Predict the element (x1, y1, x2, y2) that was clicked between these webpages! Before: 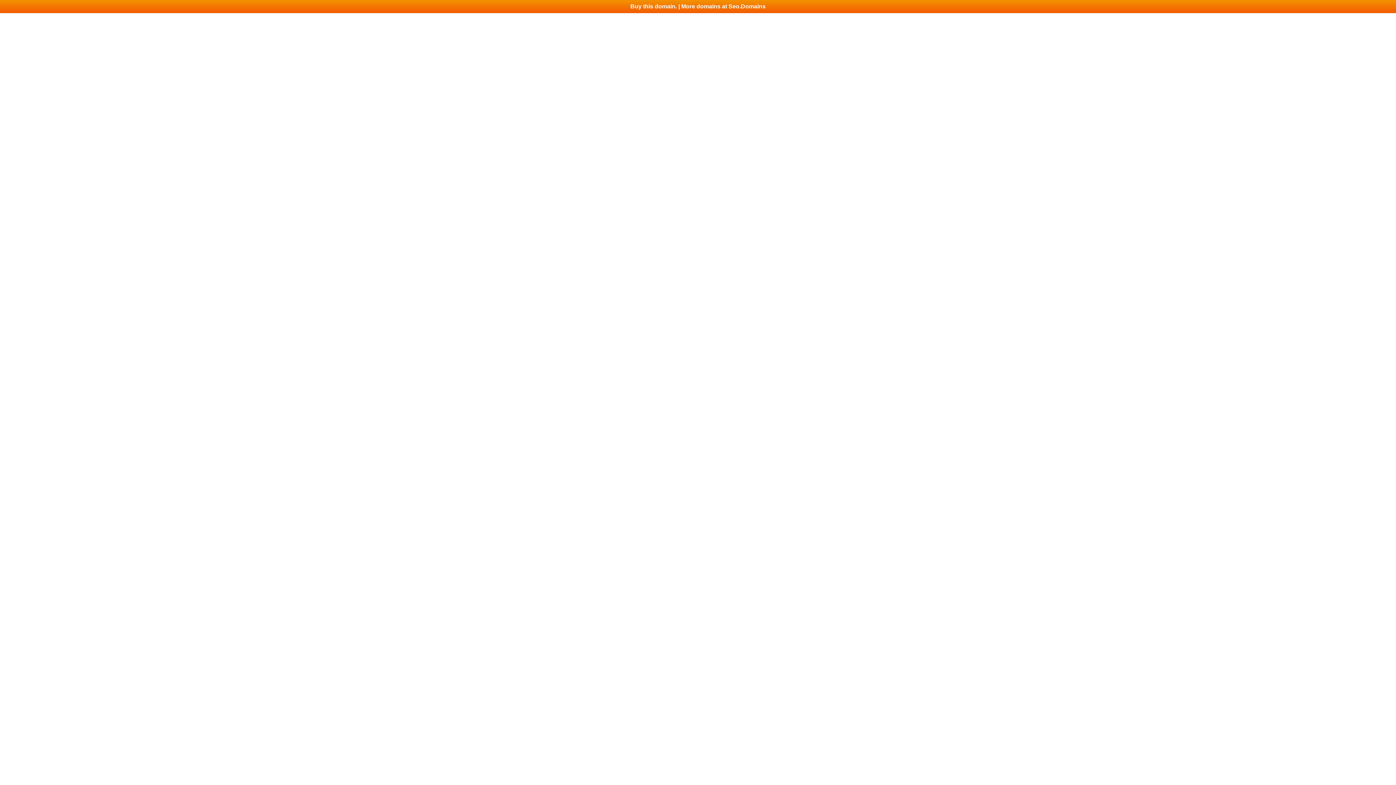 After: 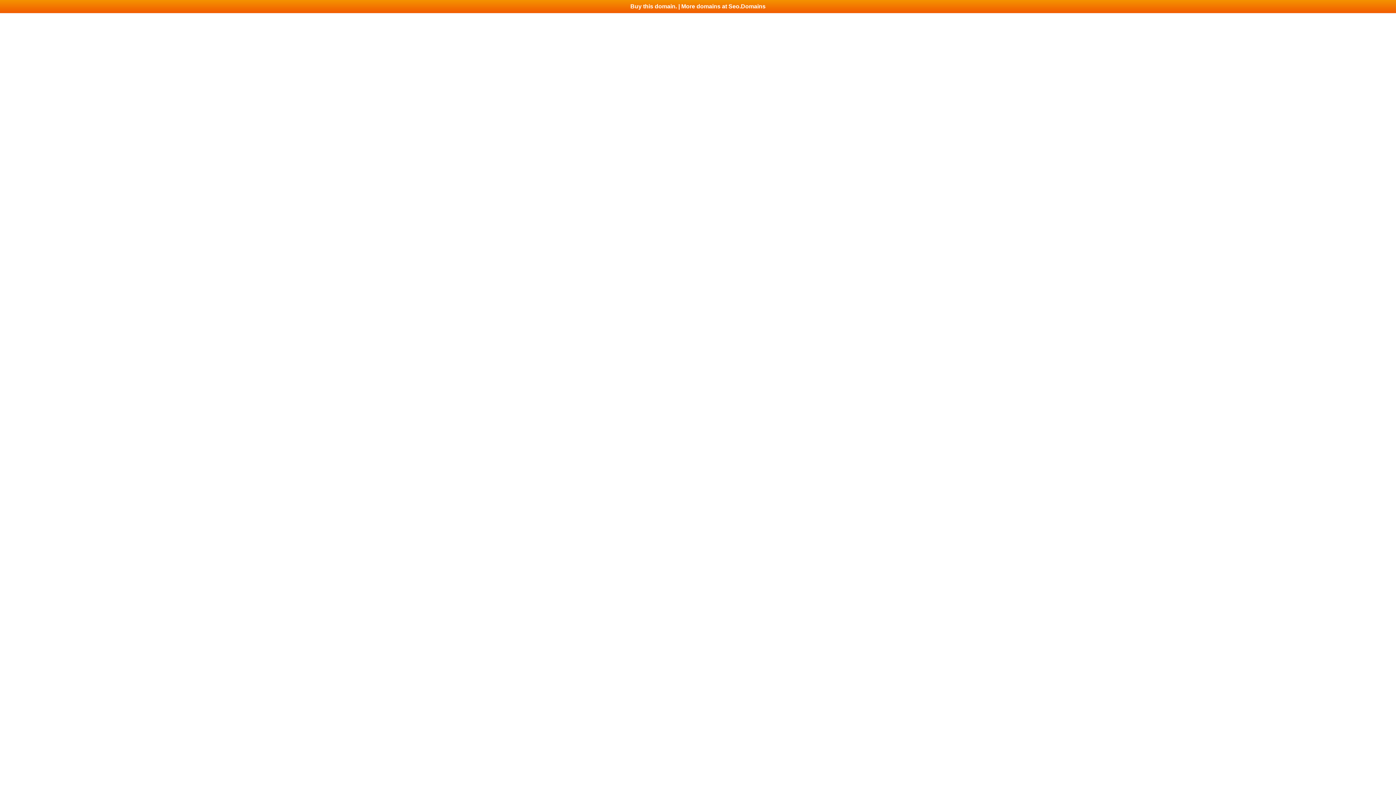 Action: bbox: (0, 0, 1396, 13) label: Buy this domain. | More domains at Seo.Domains